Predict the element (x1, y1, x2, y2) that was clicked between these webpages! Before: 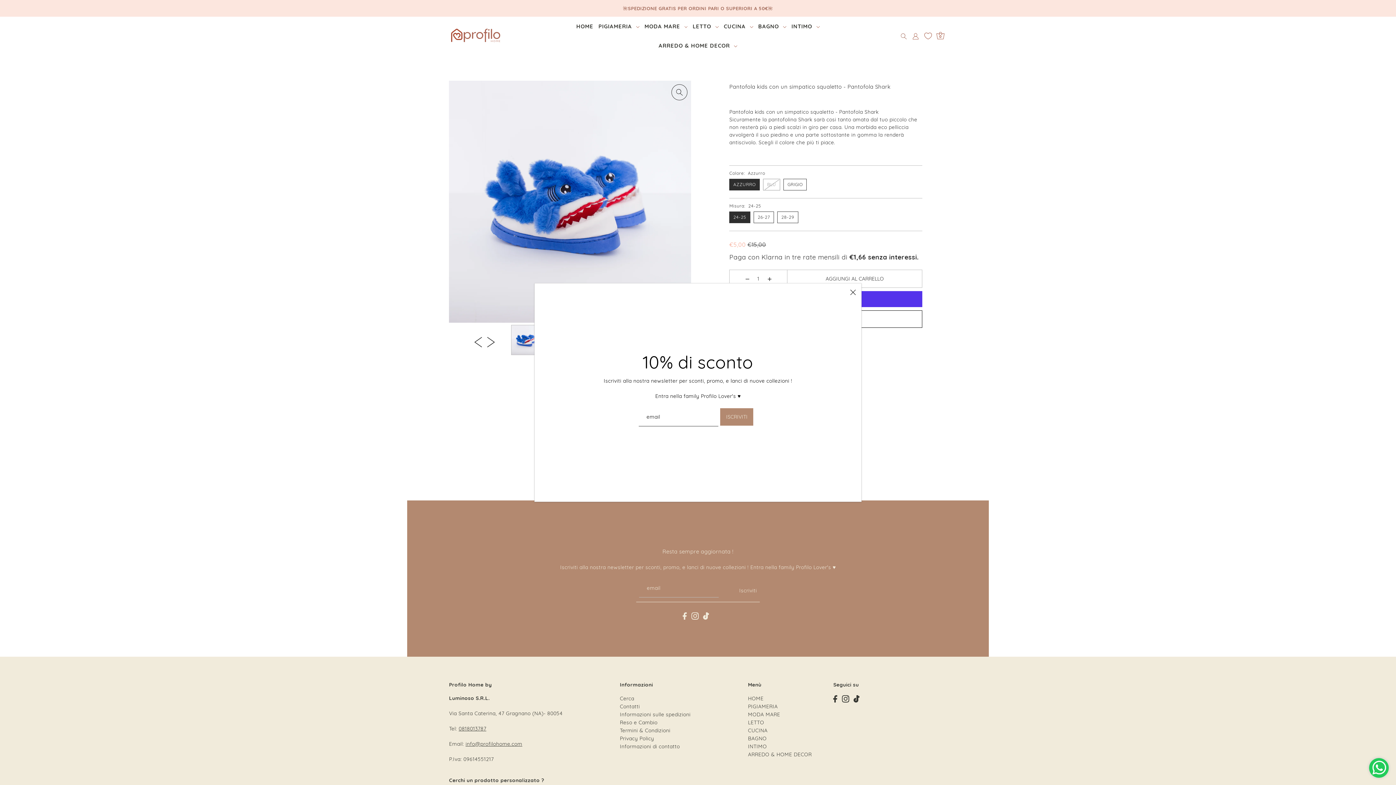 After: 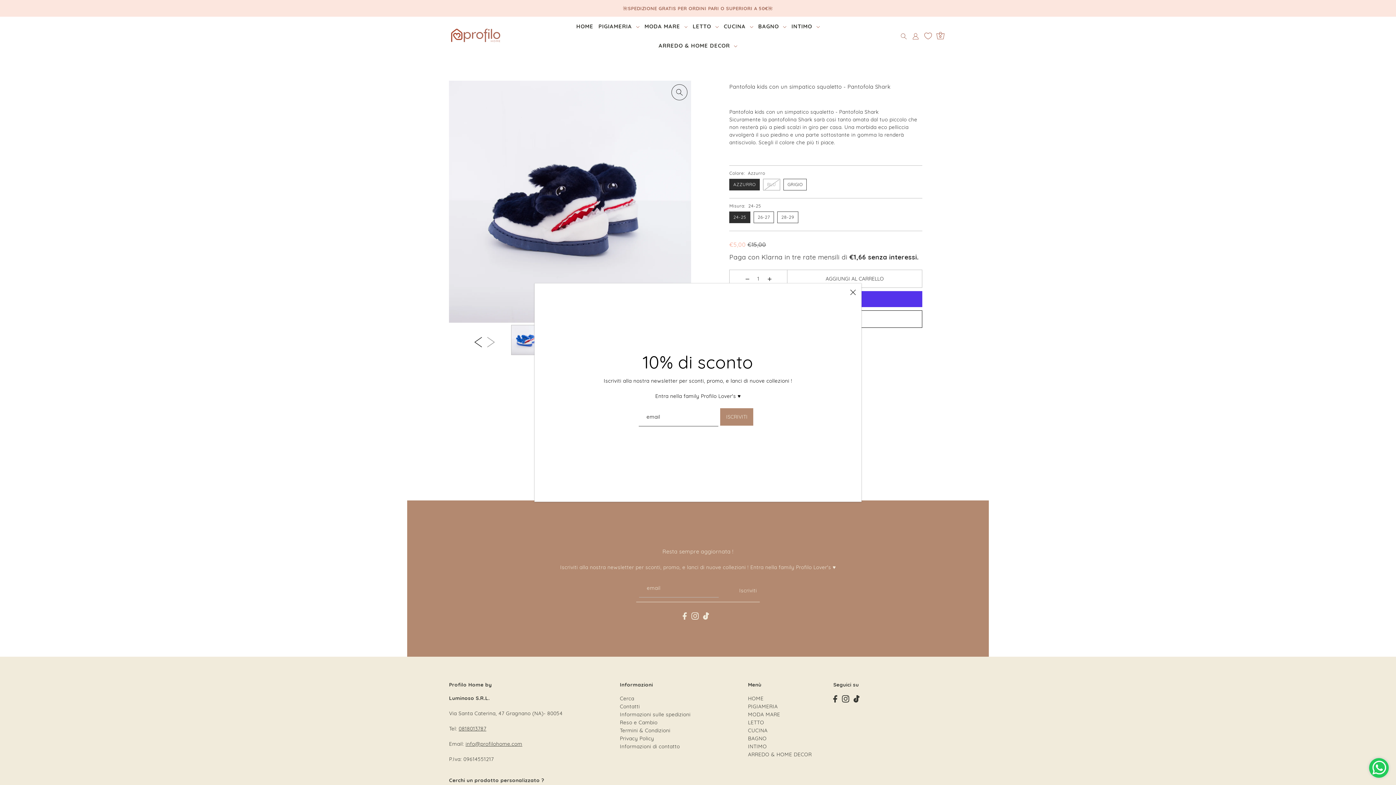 Action: bbox: (483, 333, 498, 350) label: Next